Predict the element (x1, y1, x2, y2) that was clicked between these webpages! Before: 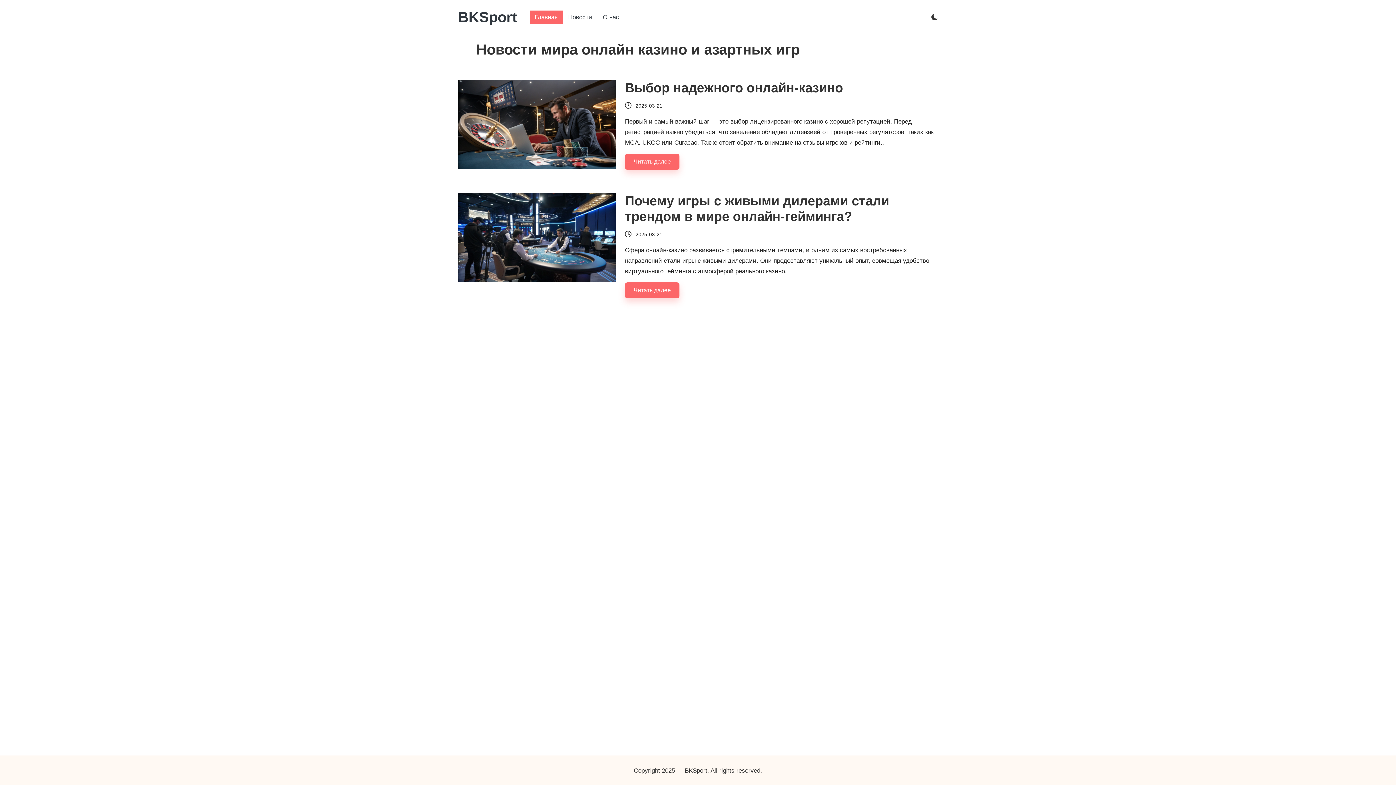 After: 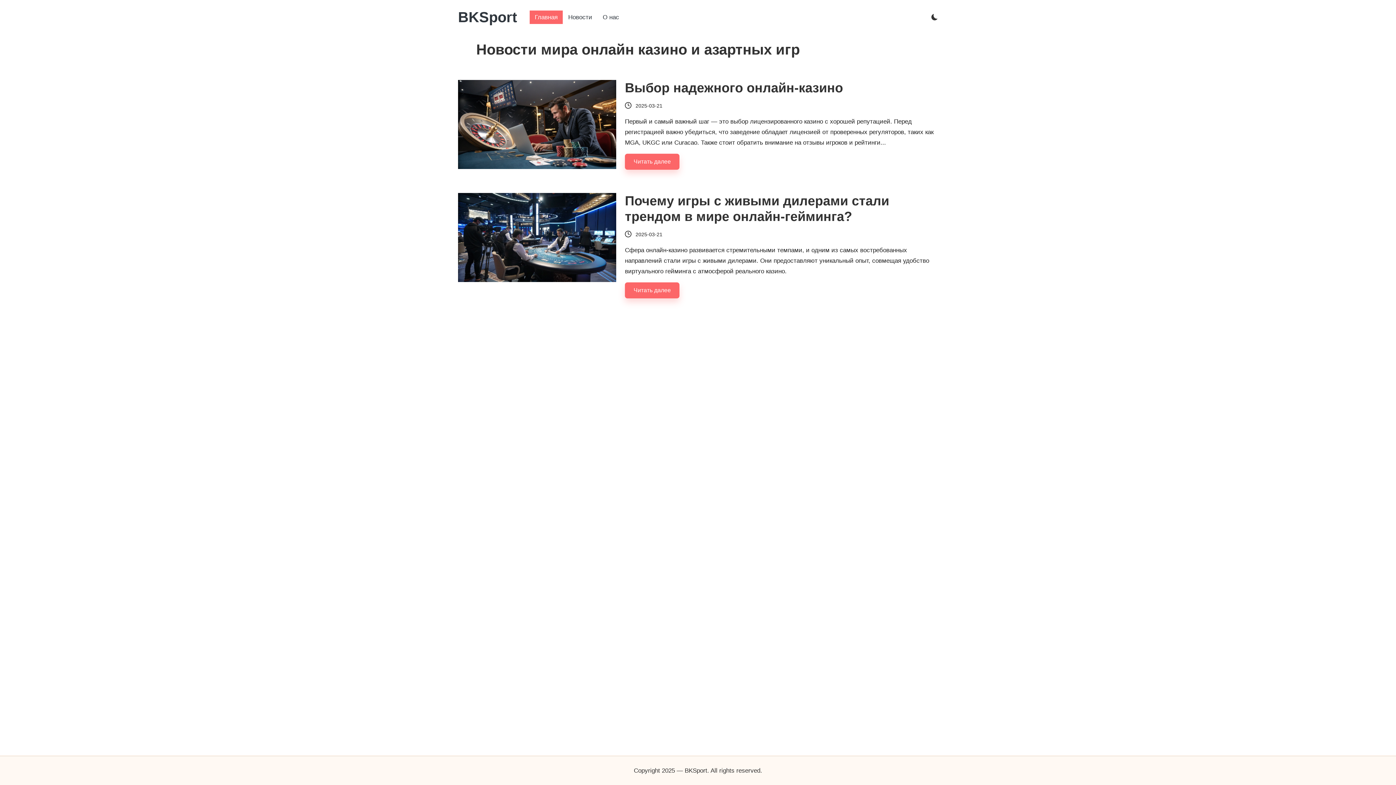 Action: label: BKSport bbox: (458, 9, 517, 25)